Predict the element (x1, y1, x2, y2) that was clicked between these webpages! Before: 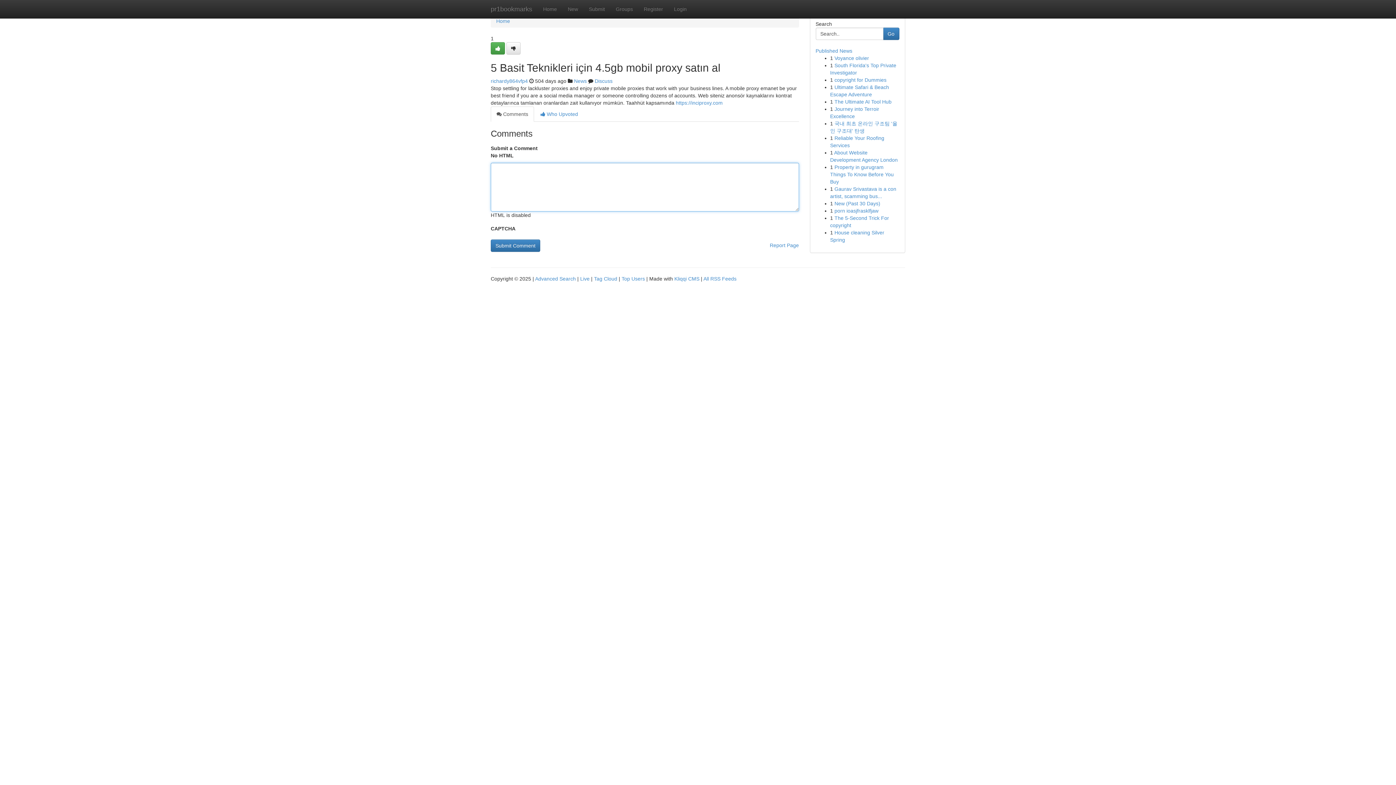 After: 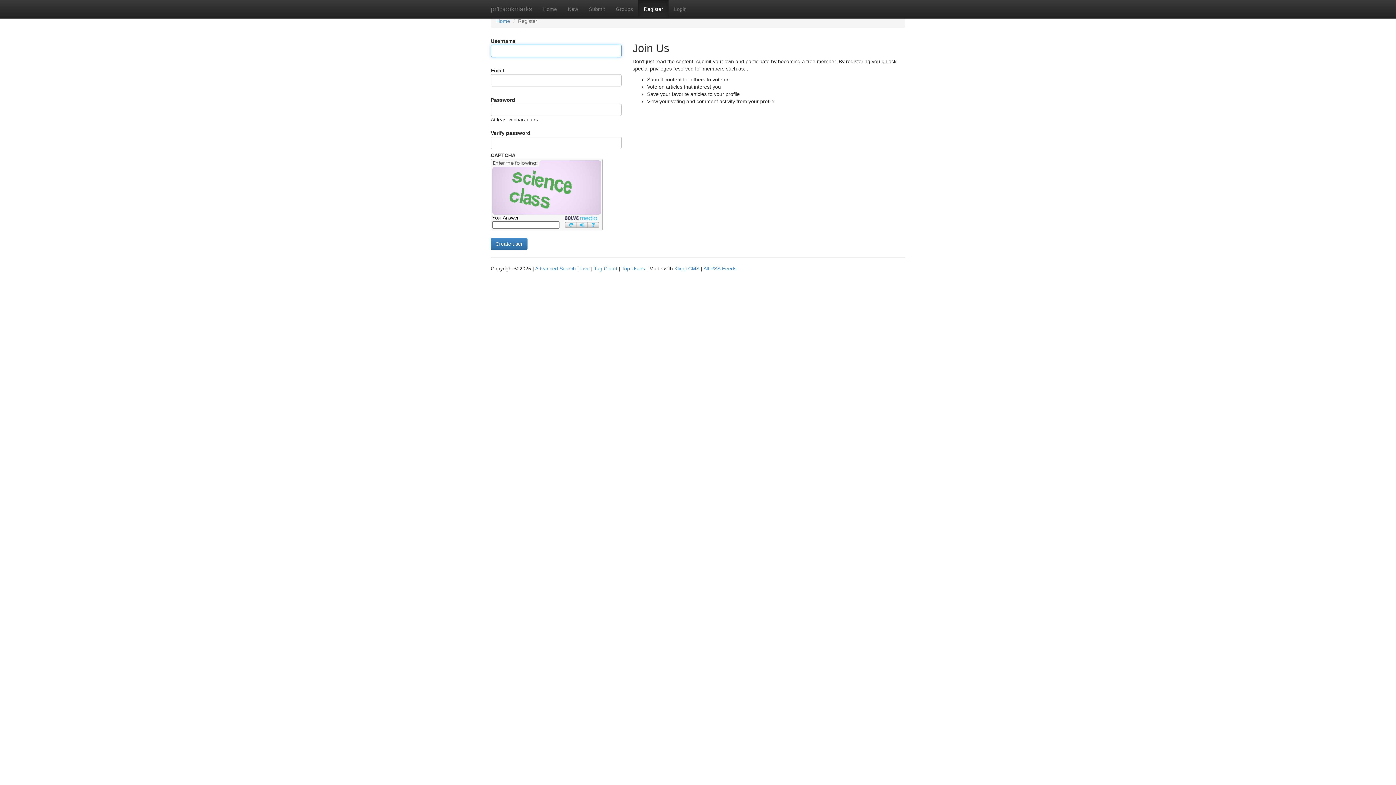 Action: bbox: (638, 0, 668, 18) label: Register